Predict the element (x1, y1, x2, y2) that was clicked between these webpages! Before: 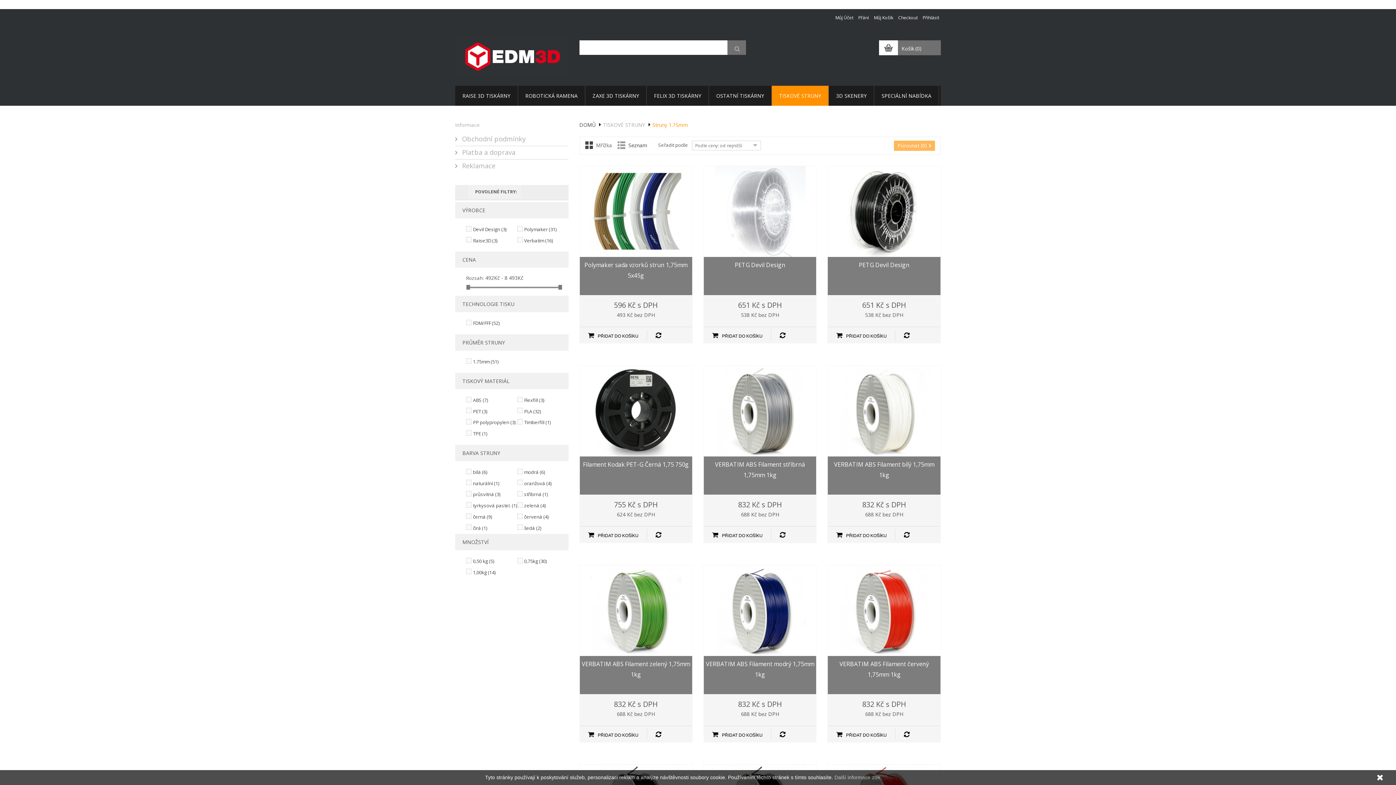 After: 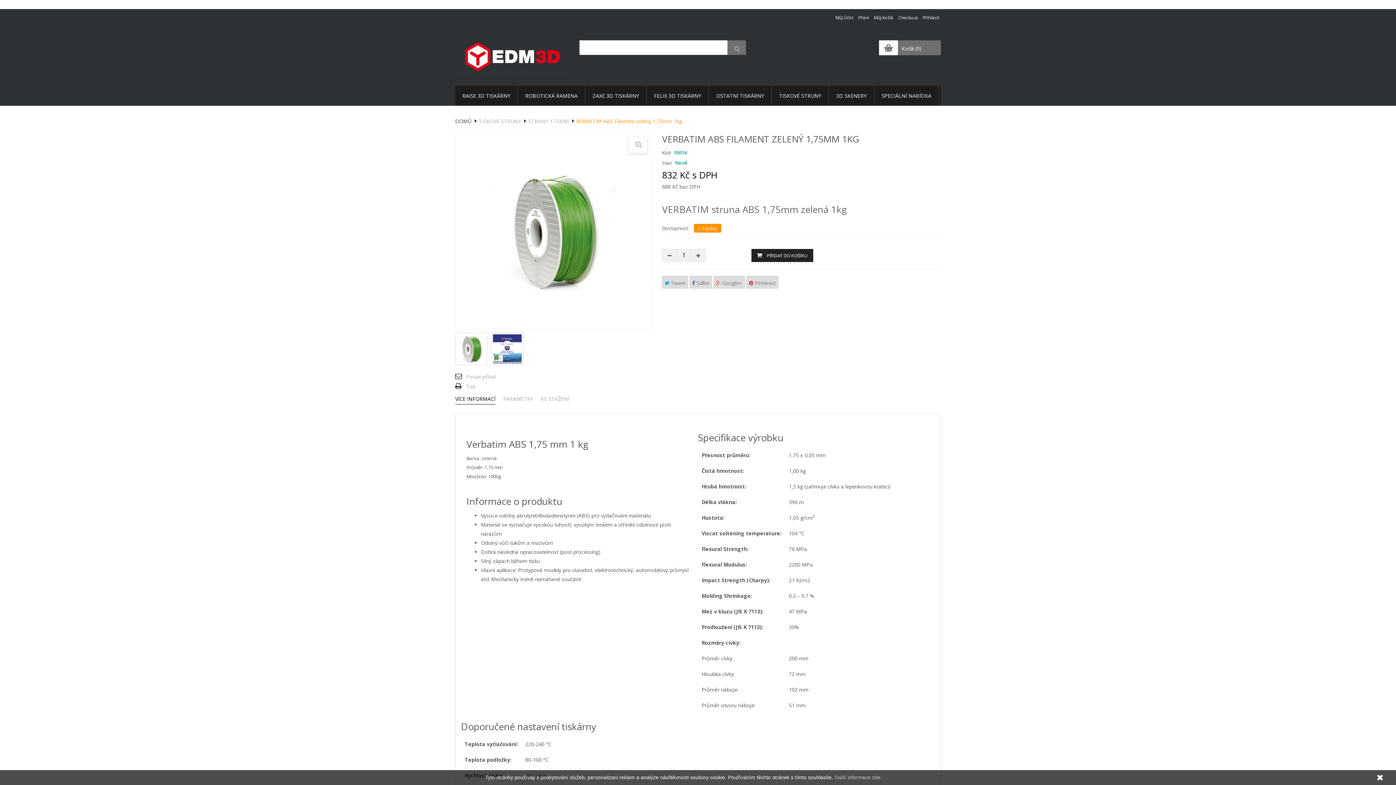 Action: bbox: (590, 606, 681, 613)